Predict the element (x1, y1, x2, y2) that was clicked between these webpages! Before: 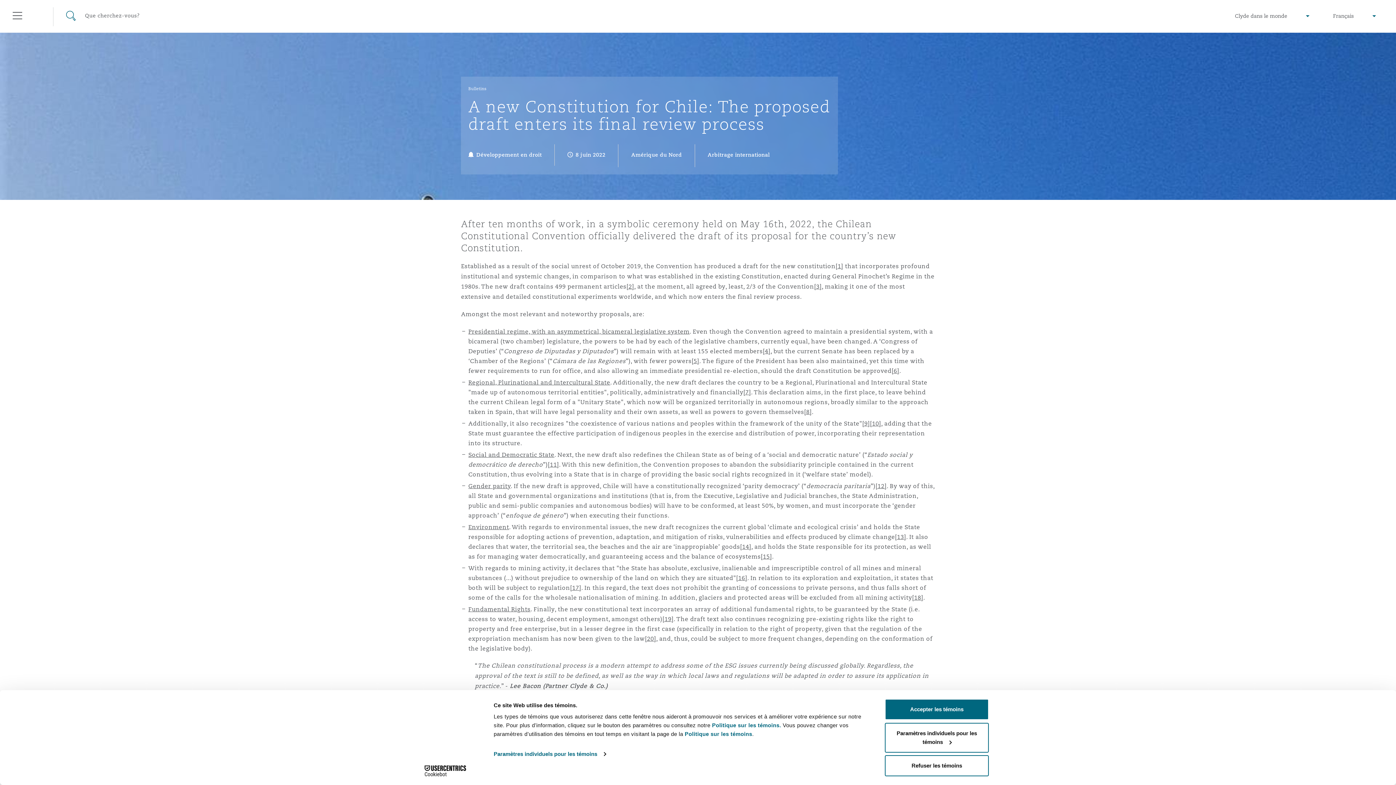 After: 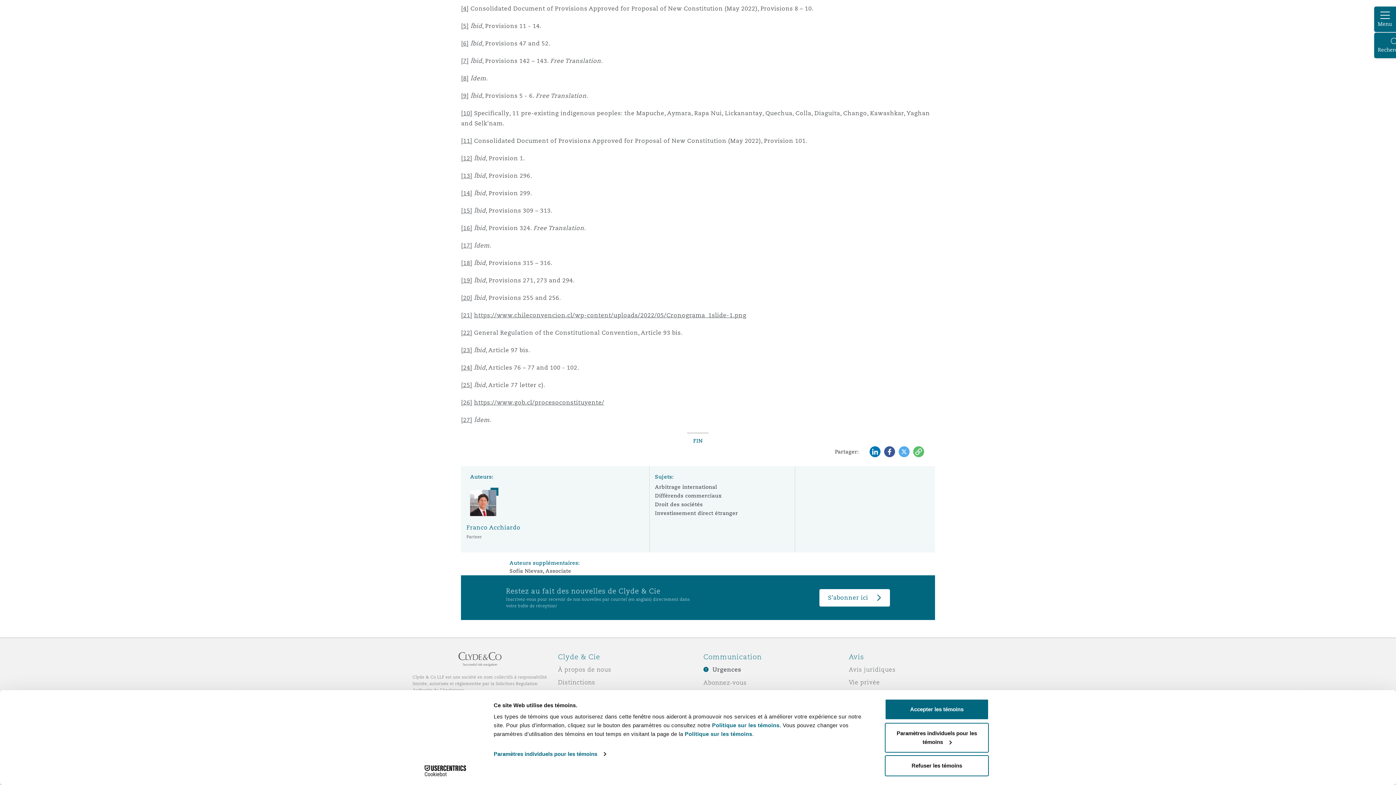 Action: bbox: (736, 574, 747, 582) label: [16]